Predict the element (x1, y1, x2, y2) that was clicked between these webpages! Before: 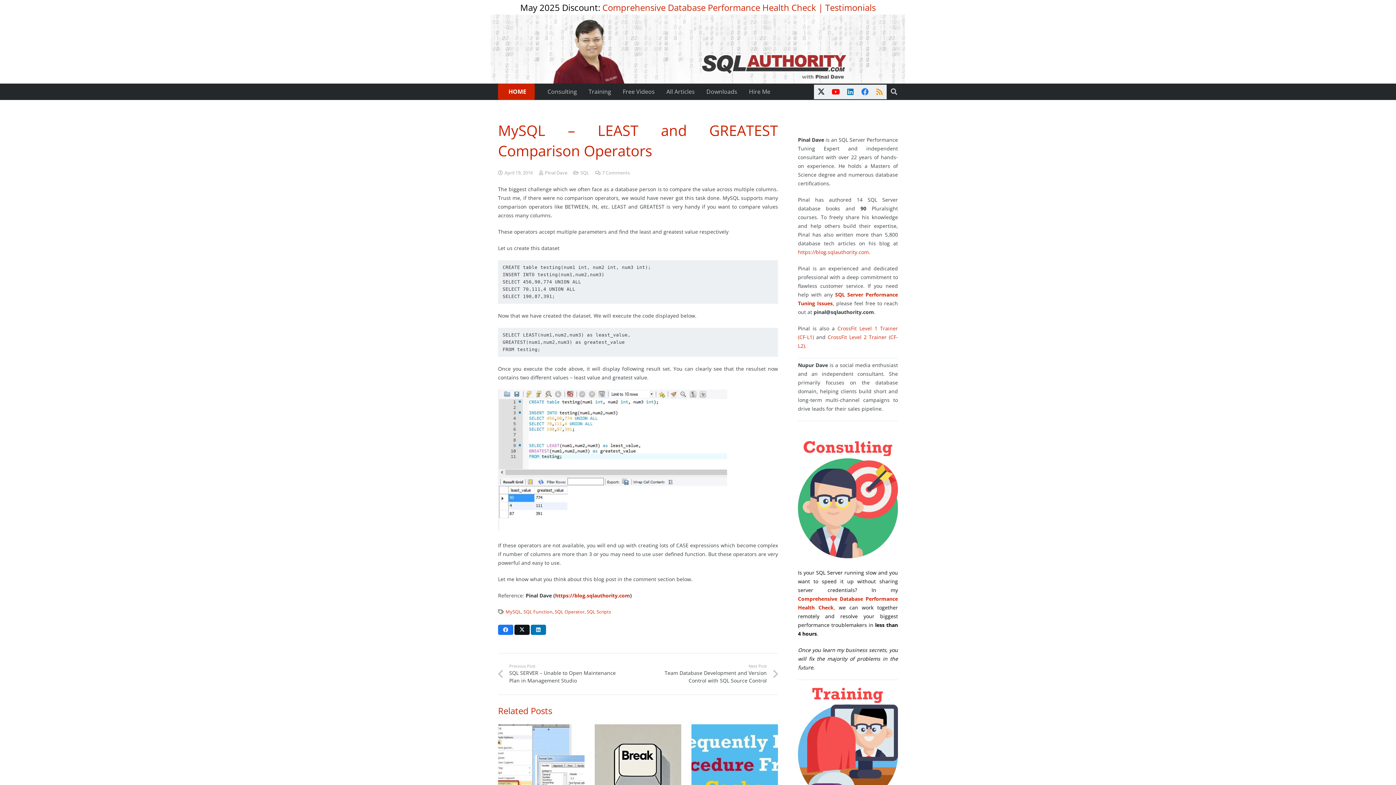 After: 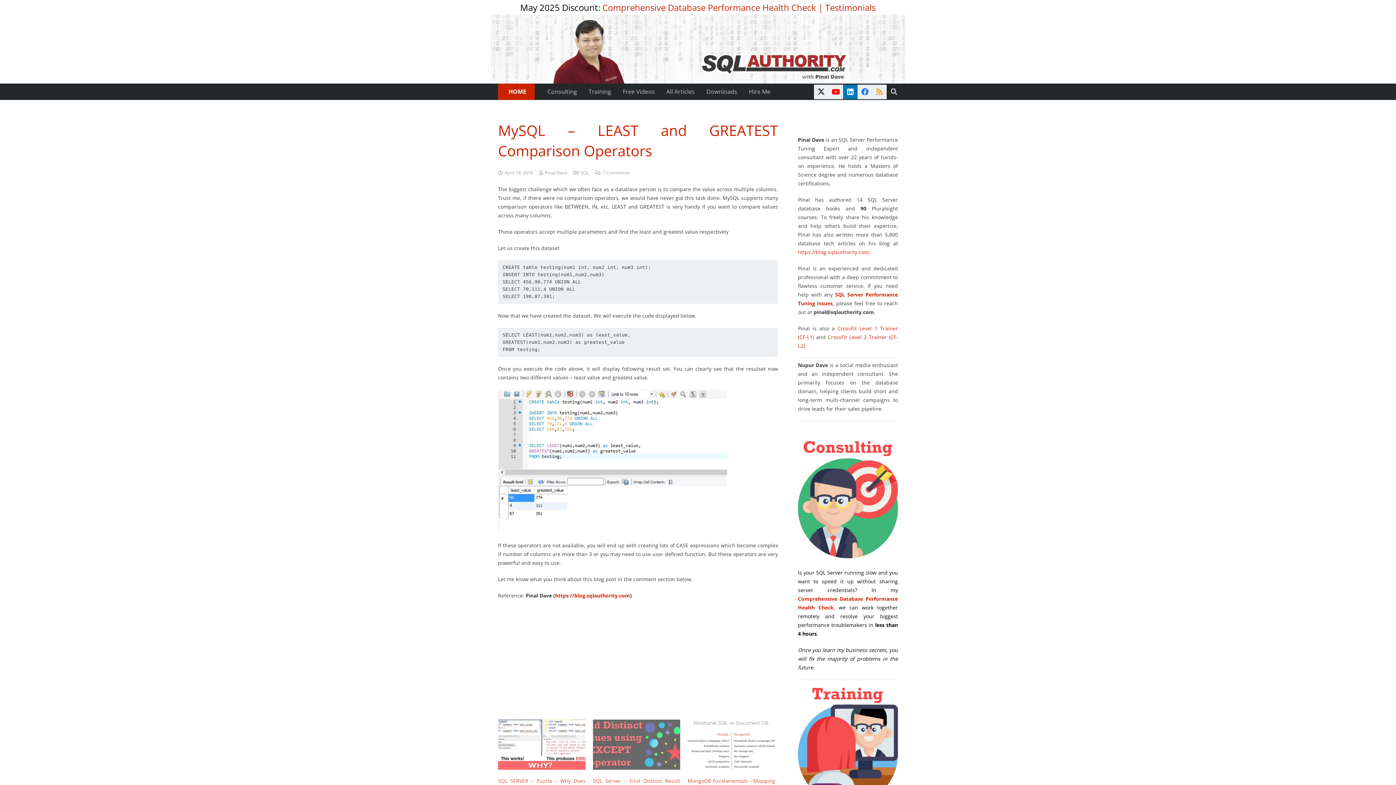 Action: label: LinkedIn bbox: (843, 84, 857, 99)